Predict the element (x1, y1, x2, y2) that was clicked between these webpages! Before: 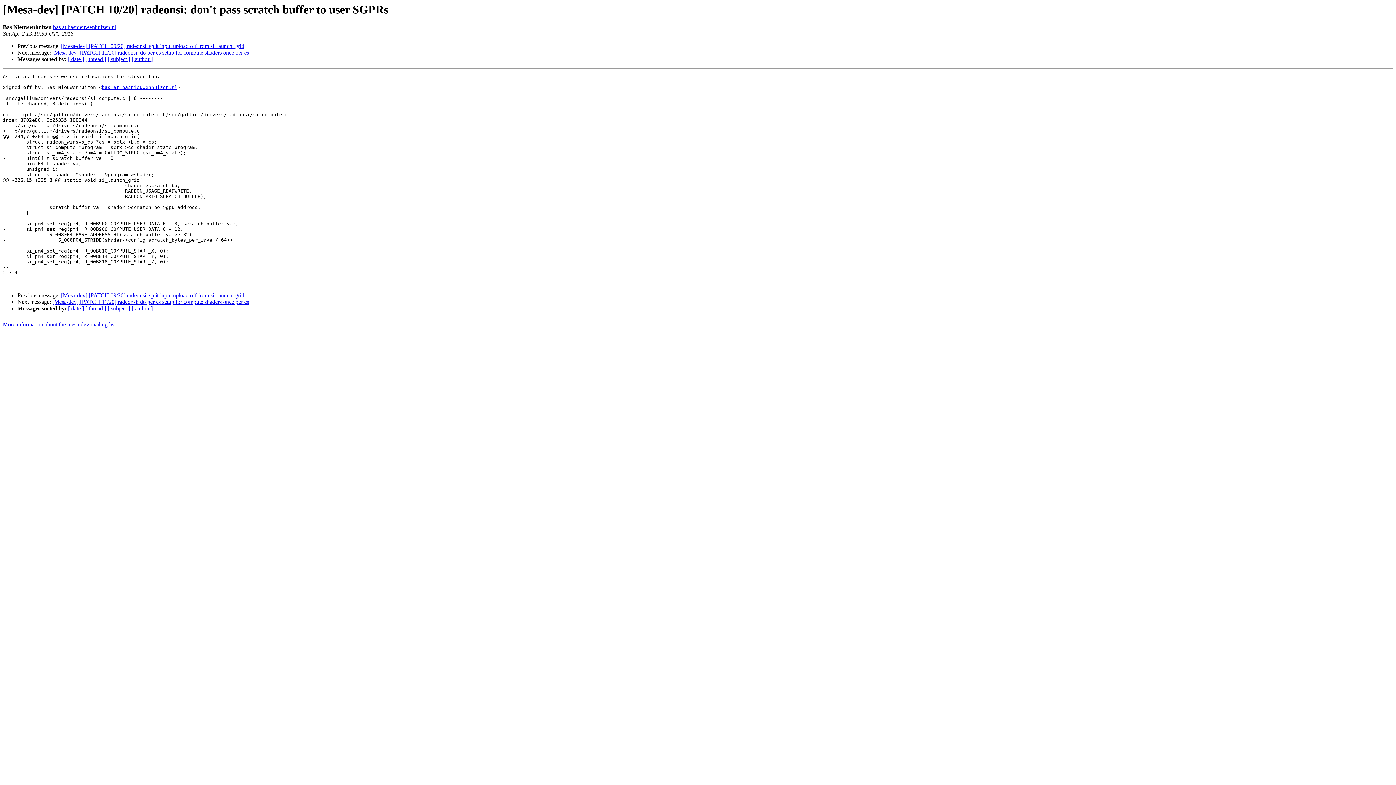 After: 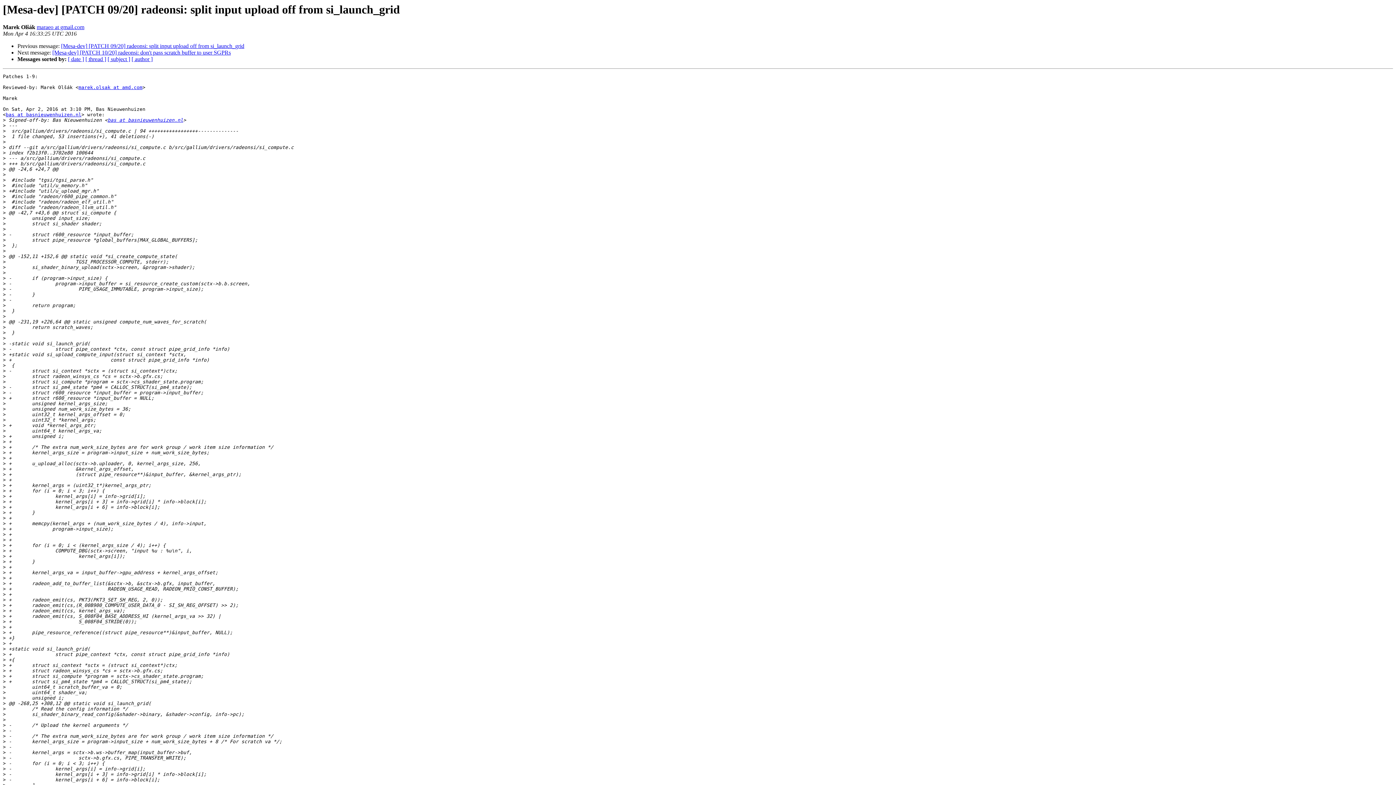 Action: bbox: (61, 292, 244, 298) label: [Mesa-dev] [PATCH 09/20] radeonsi: split input upload off from si_launch_grid